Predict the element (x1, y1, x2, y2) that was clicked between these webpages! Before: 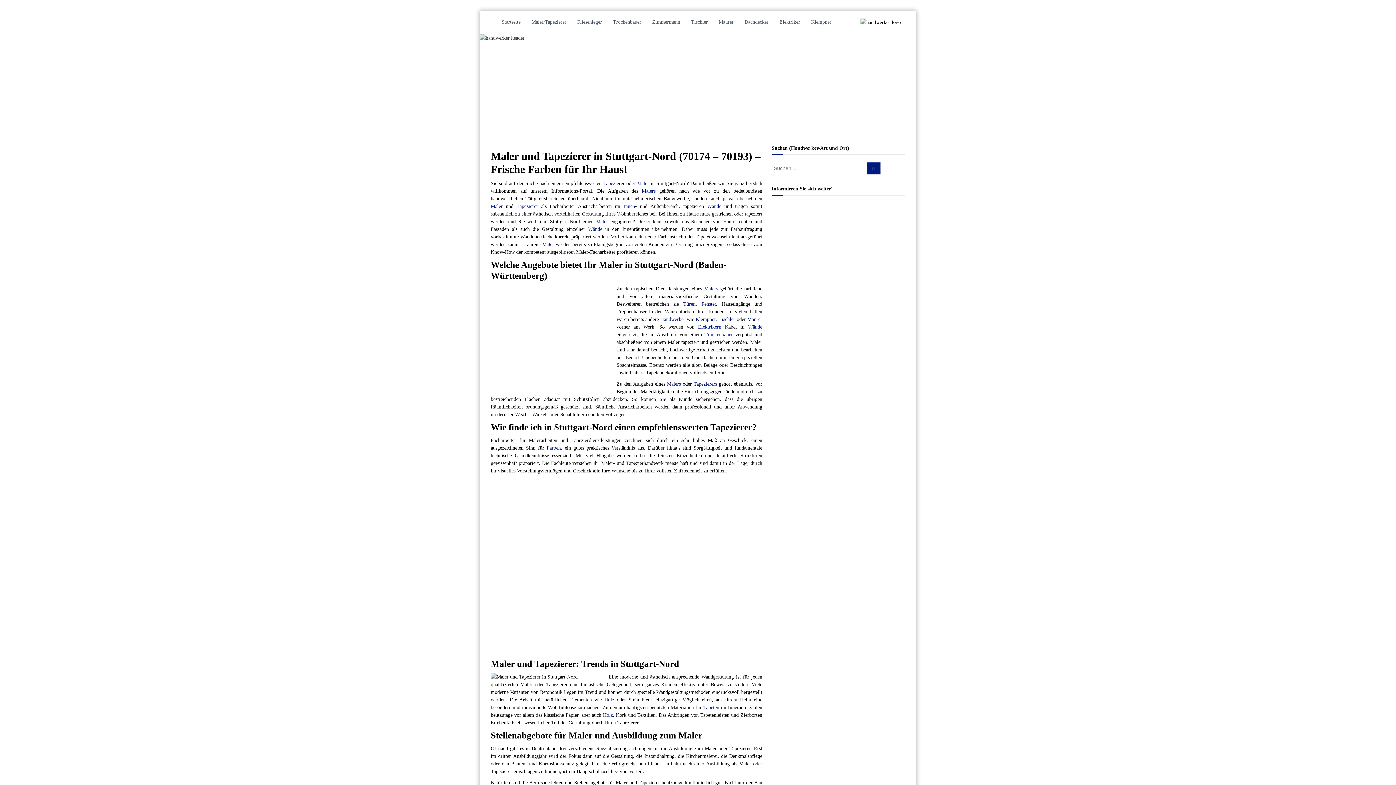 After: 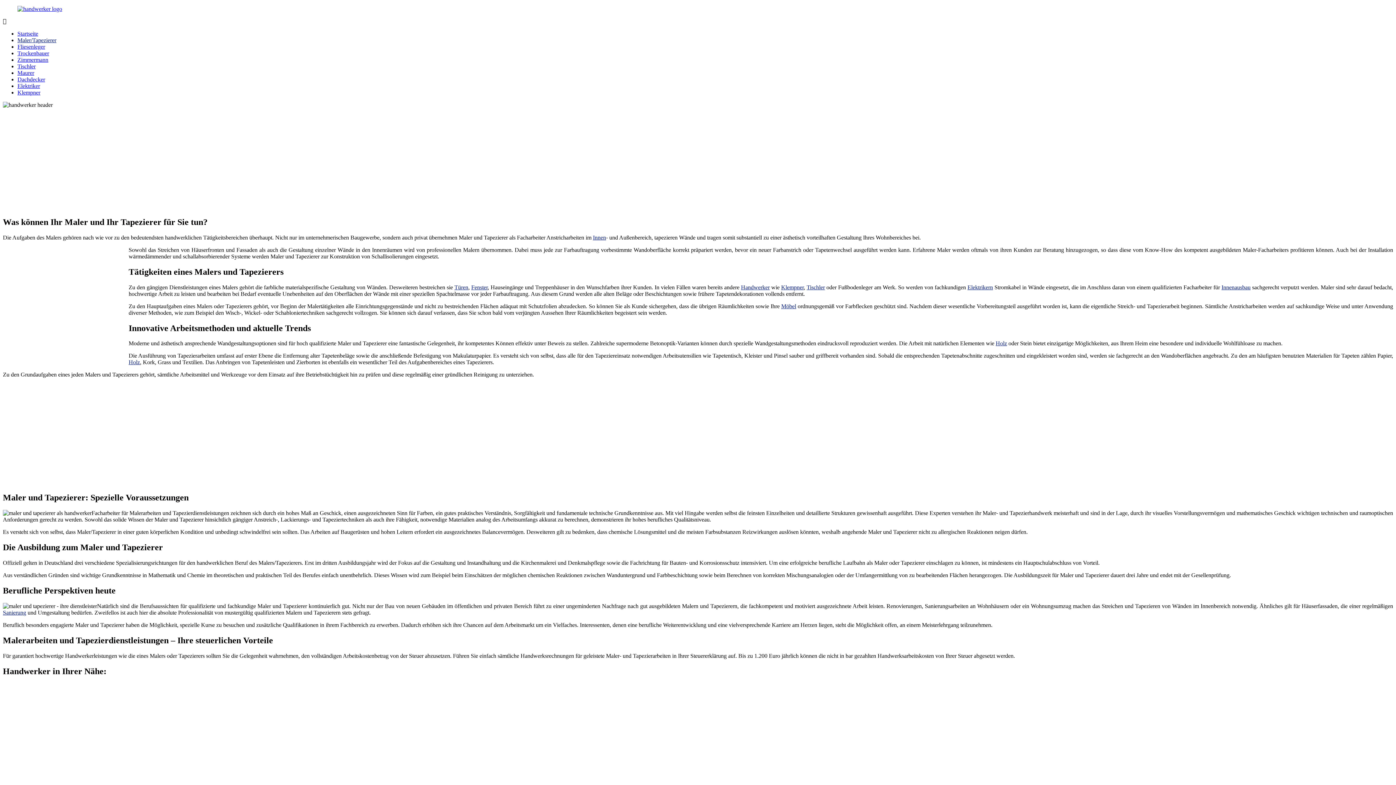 Action: label: Wände bbox: (748, 324, 762, 329)